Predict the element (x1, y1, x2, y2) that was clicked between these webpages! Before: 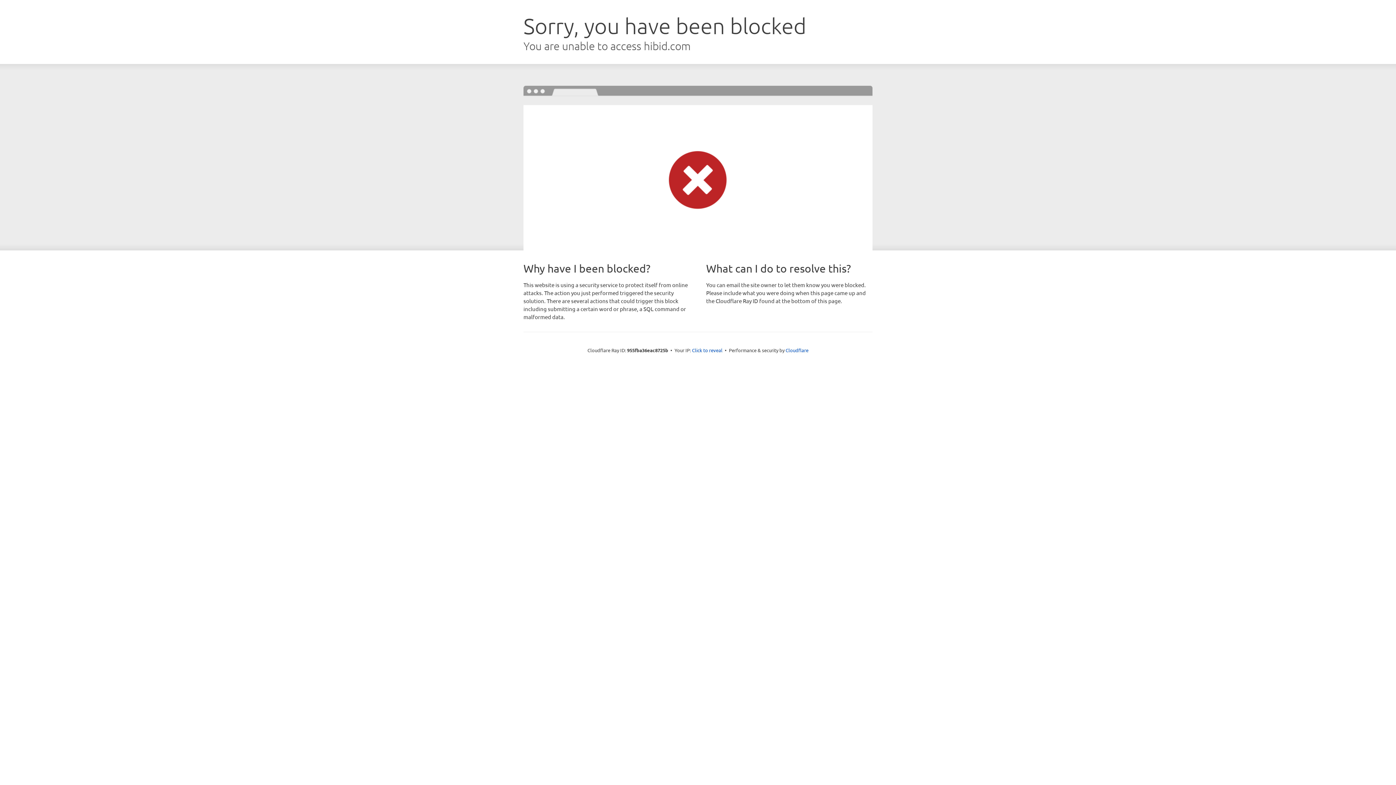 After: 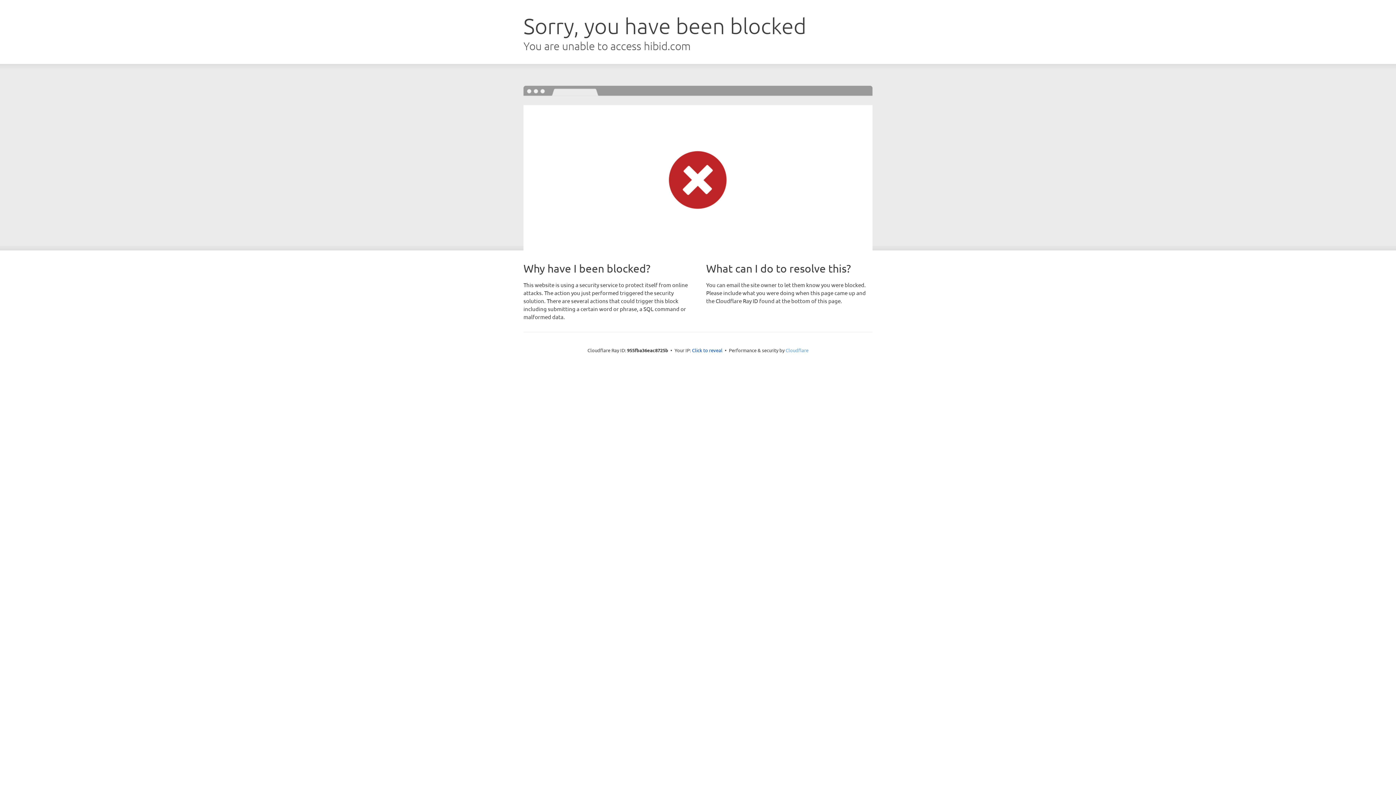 Action: bbox: (785, 347, 808, 353) label: Cloudflare